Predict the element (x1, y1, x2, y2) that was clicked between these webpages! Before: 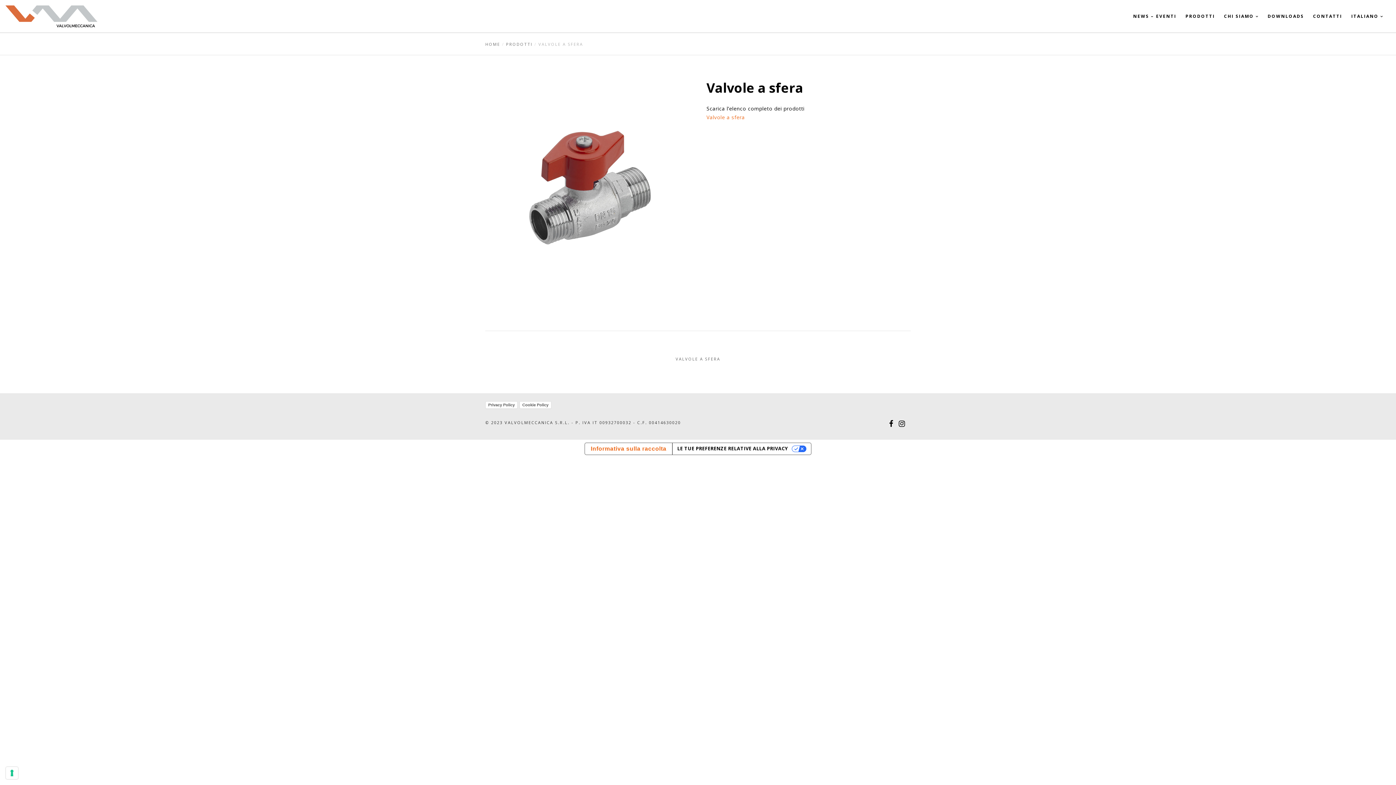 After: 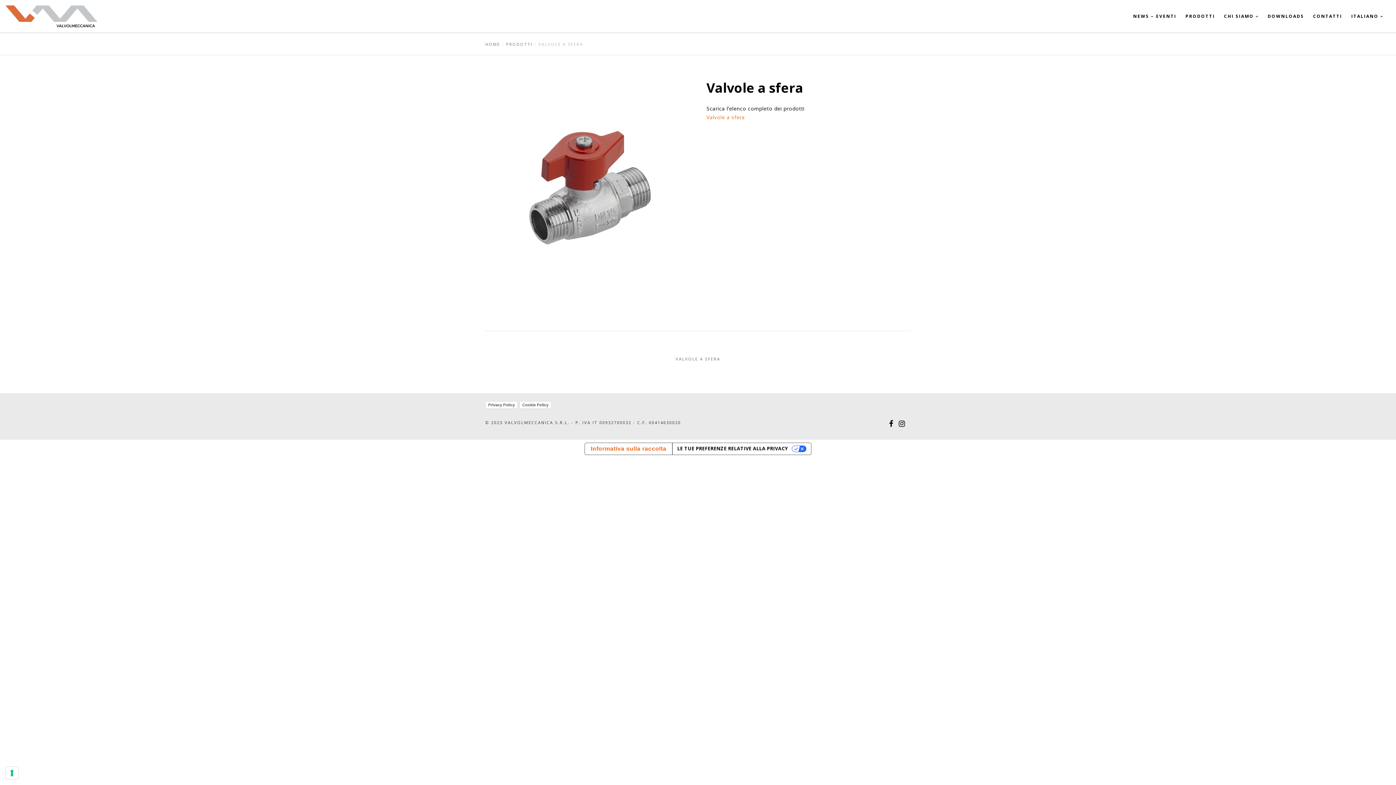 Action: bbox: (1342, 0, 1383, 32) label: ITALIANO